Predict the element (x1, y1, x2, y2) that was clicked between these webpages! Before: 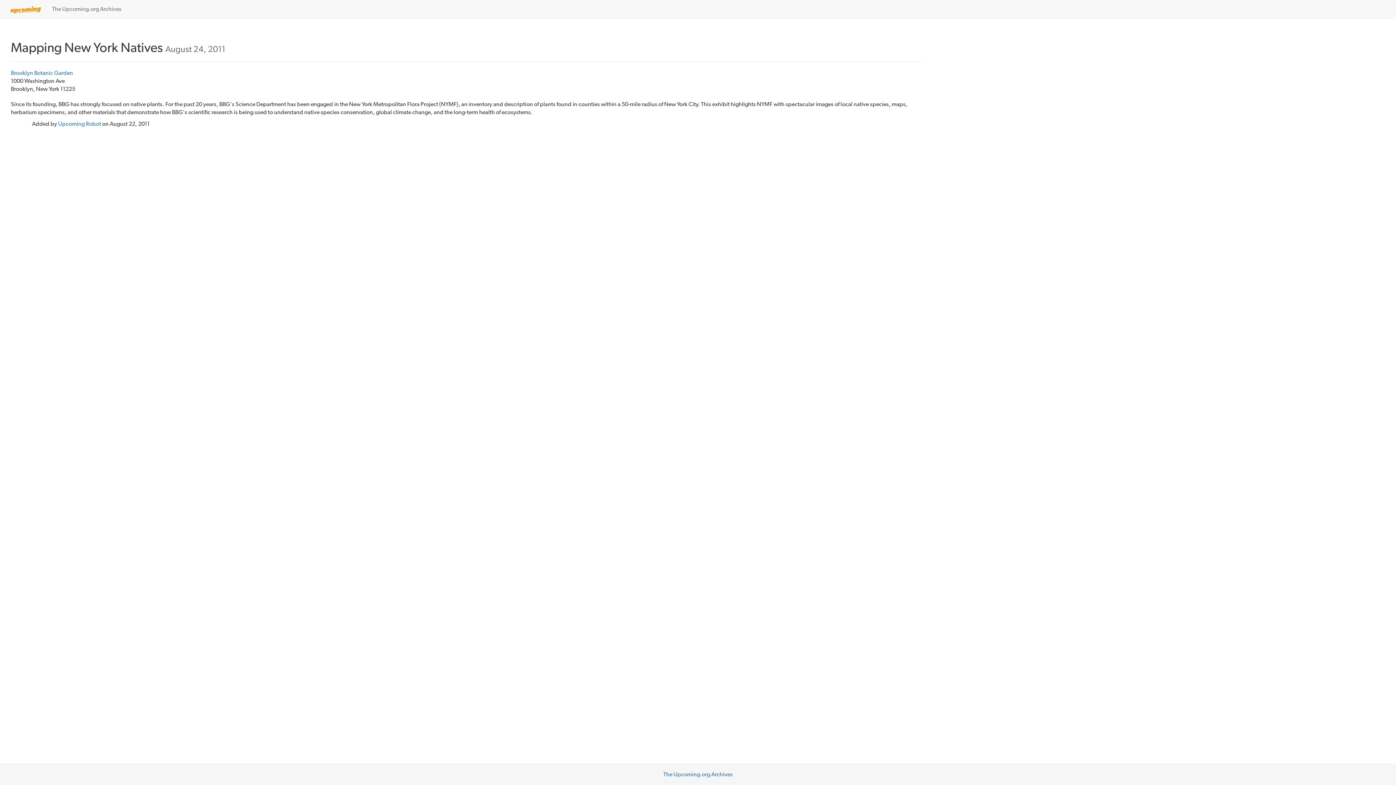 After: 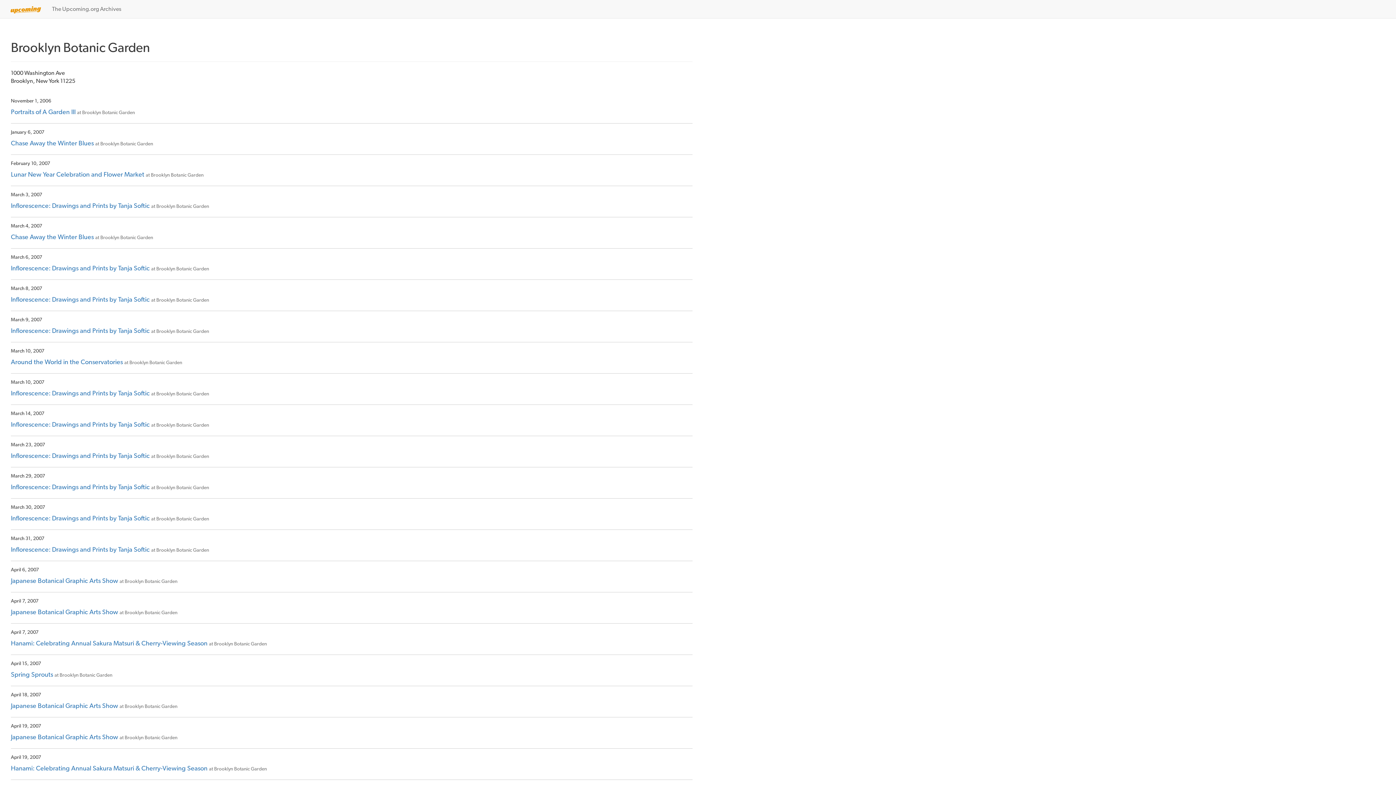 Action: label: Brooklyn Botanic Garden bbox: (10, 69, 73, 76)